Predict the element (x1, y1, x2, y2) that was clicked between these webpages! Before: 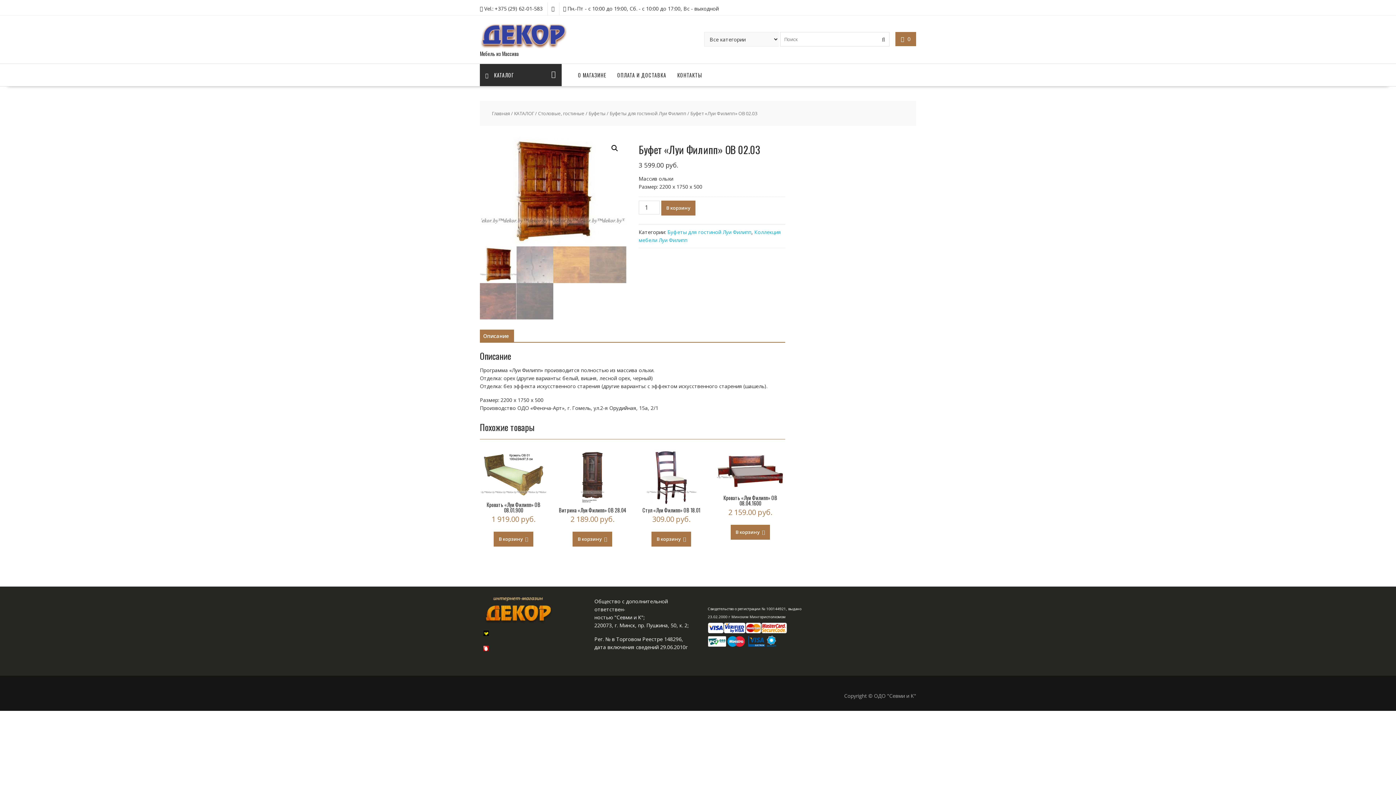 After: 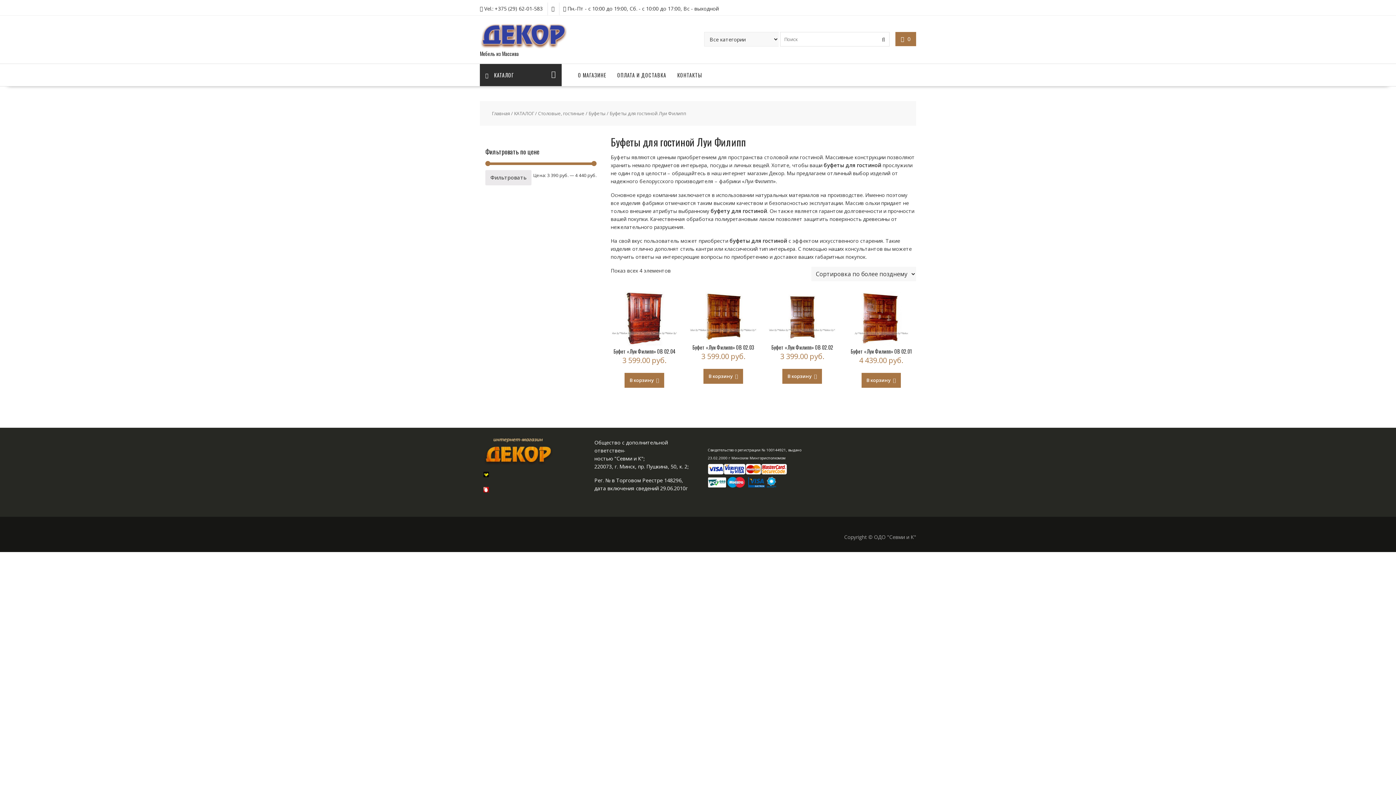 Action: label: Буфеты для гостиной Луи Филипп bbox: (667, 228, 751, 235)